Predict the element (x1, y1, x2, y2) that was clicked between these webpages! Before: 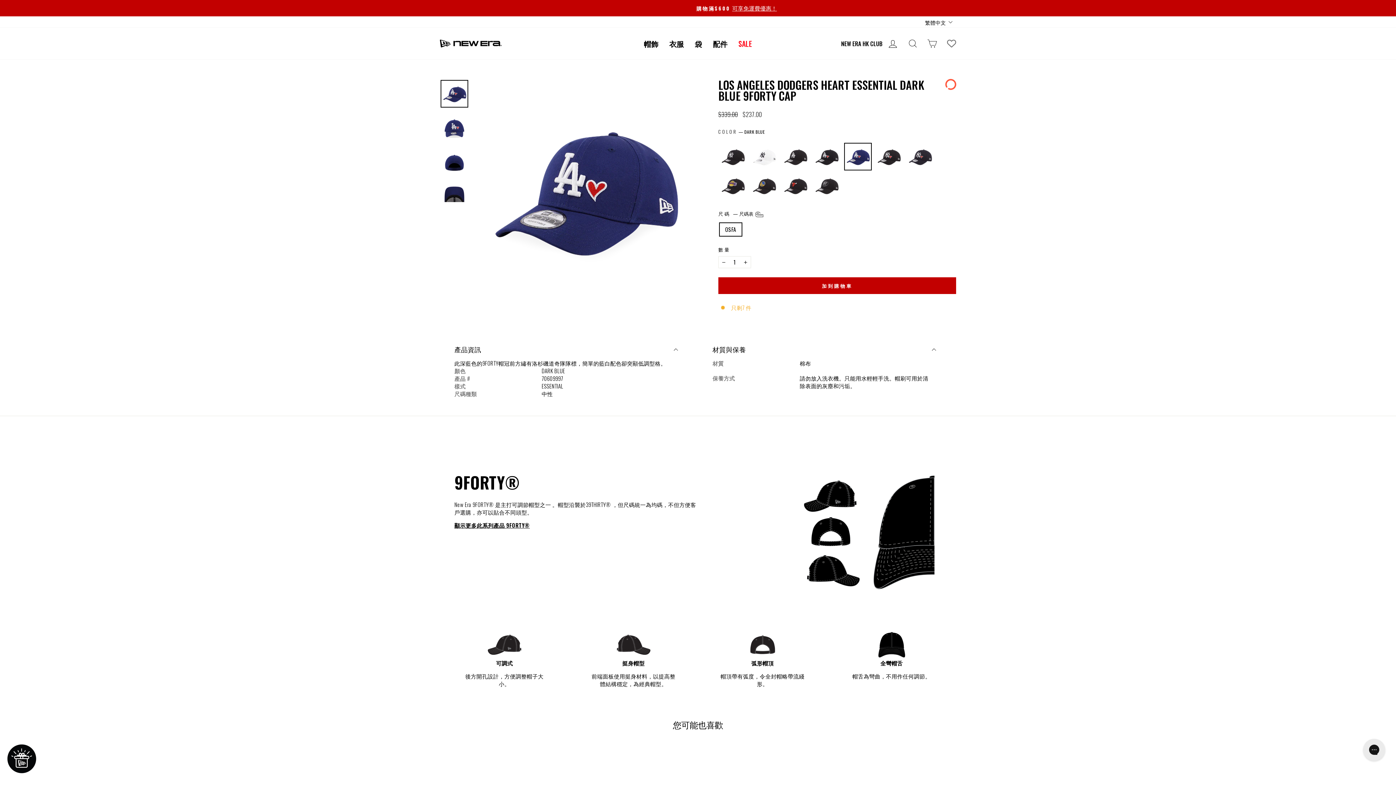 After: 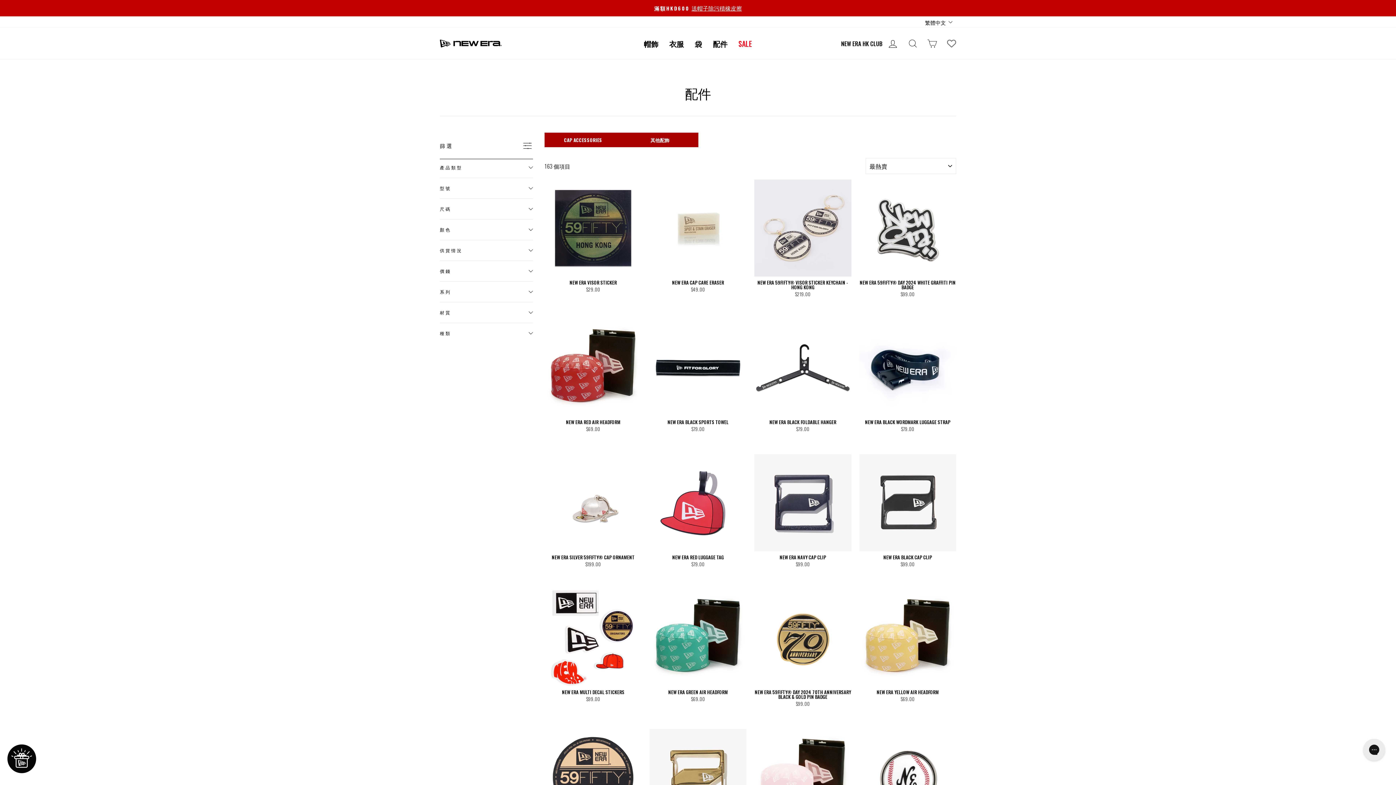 Action: label: 配件 bbox: (707, 37, 733, 49)